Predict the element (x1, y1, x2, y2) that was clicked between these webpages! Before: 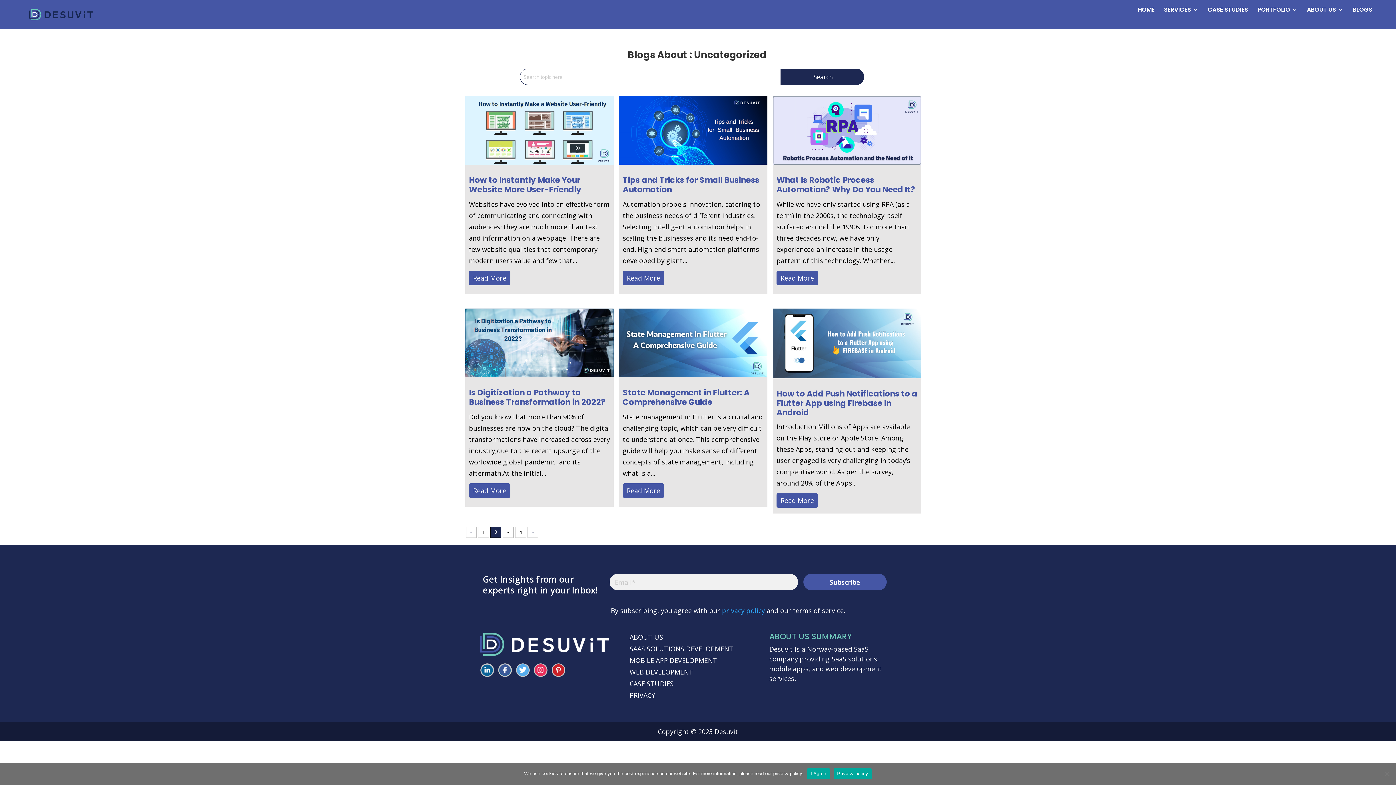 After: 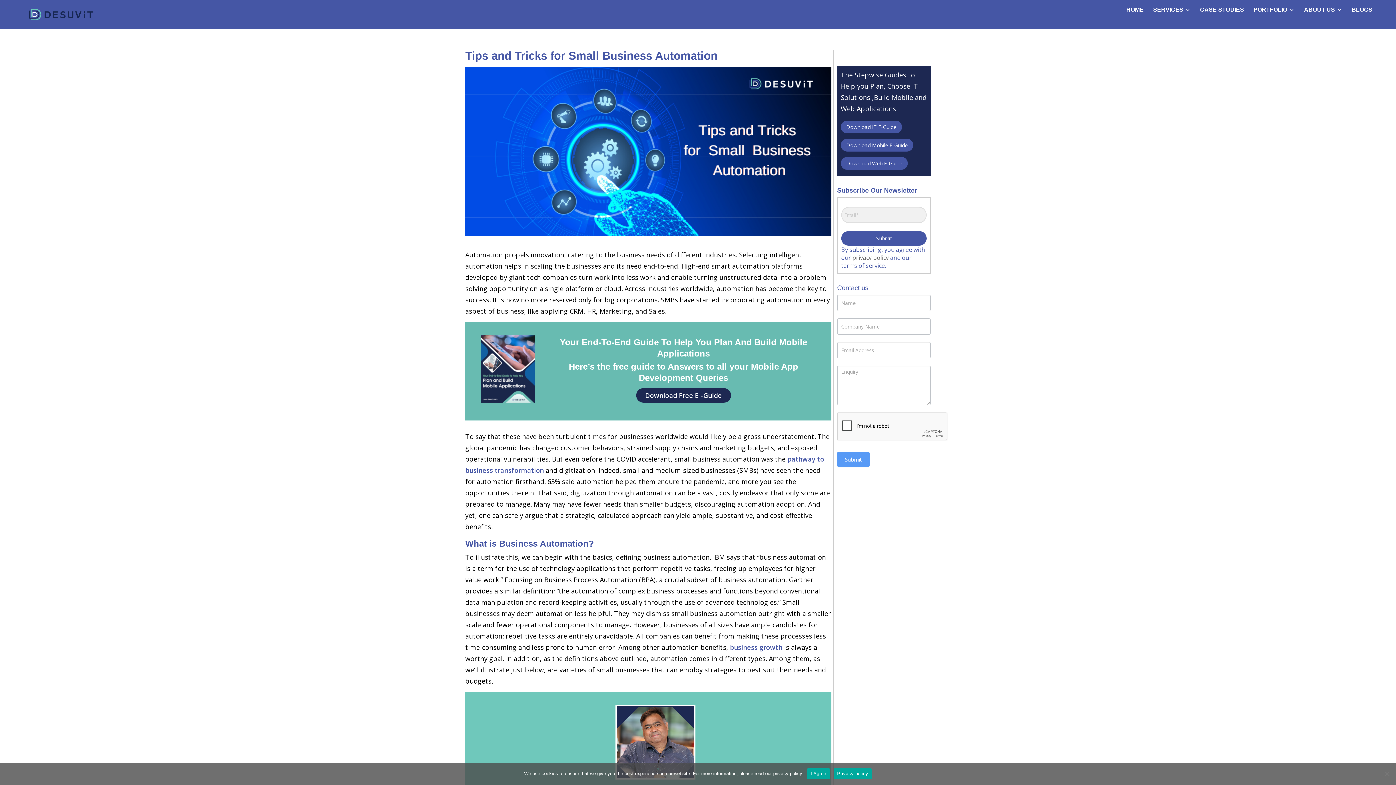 Action: bbox: (622, 270, 664, 285) label: Read More